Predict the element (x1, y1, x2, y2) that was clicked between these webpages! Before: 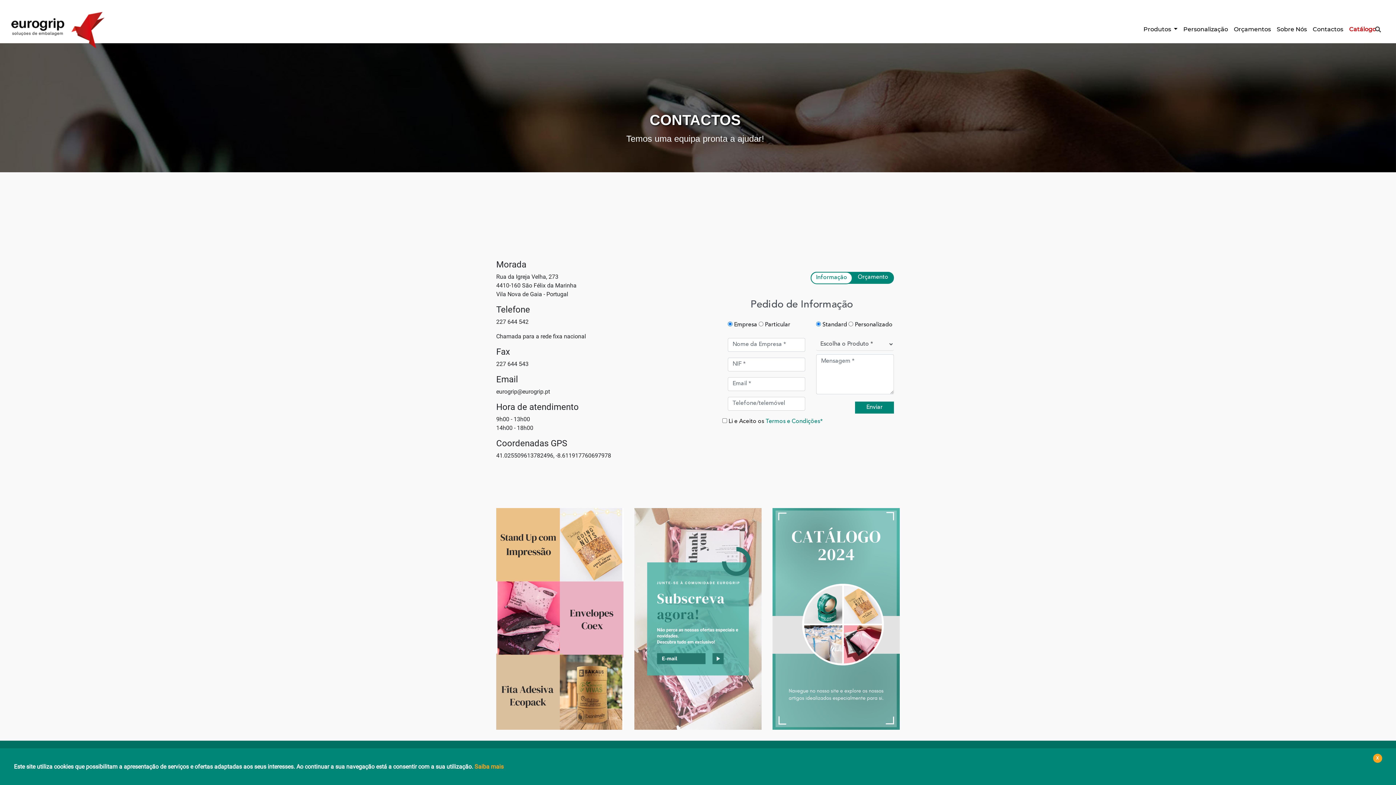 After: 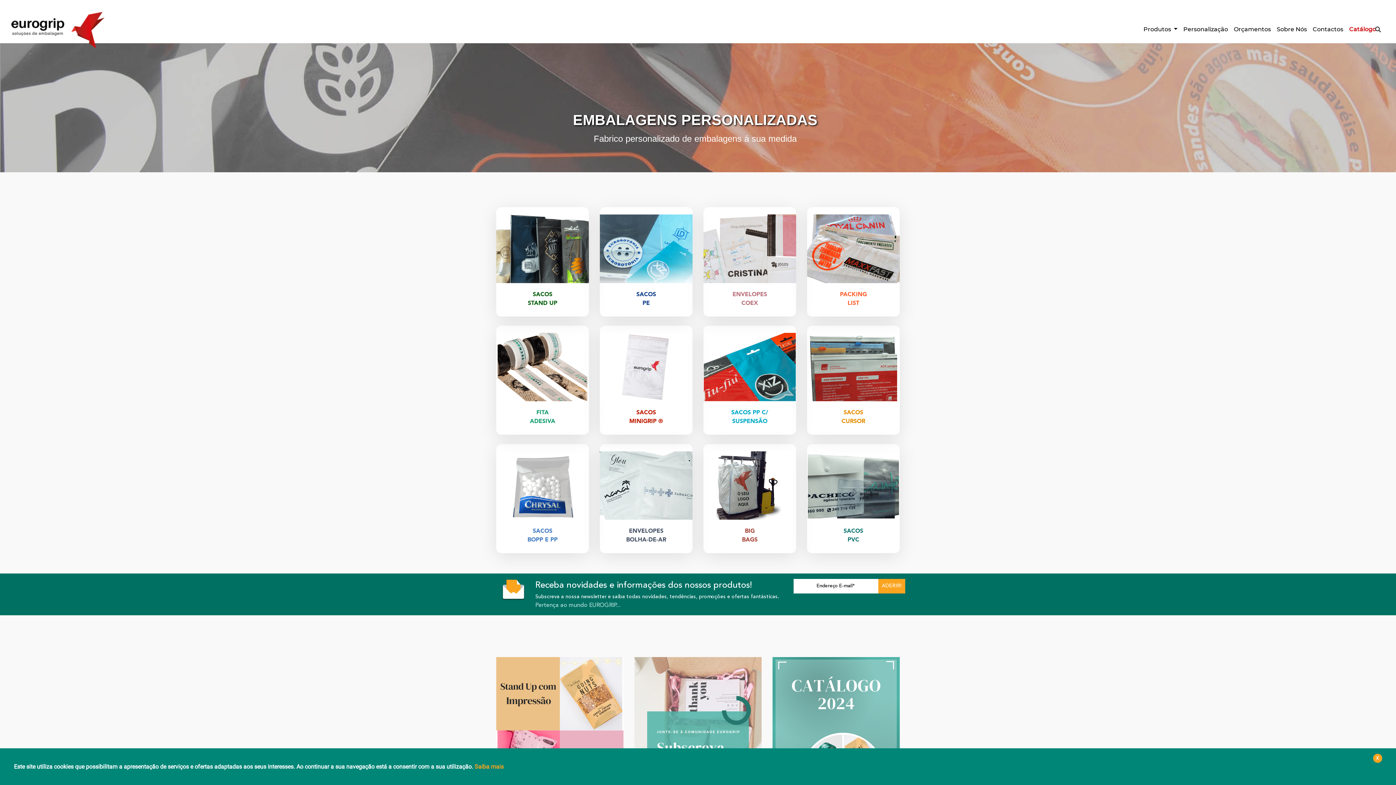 Action: label: Personalização bbox: (1180, 22, 1231, 36)